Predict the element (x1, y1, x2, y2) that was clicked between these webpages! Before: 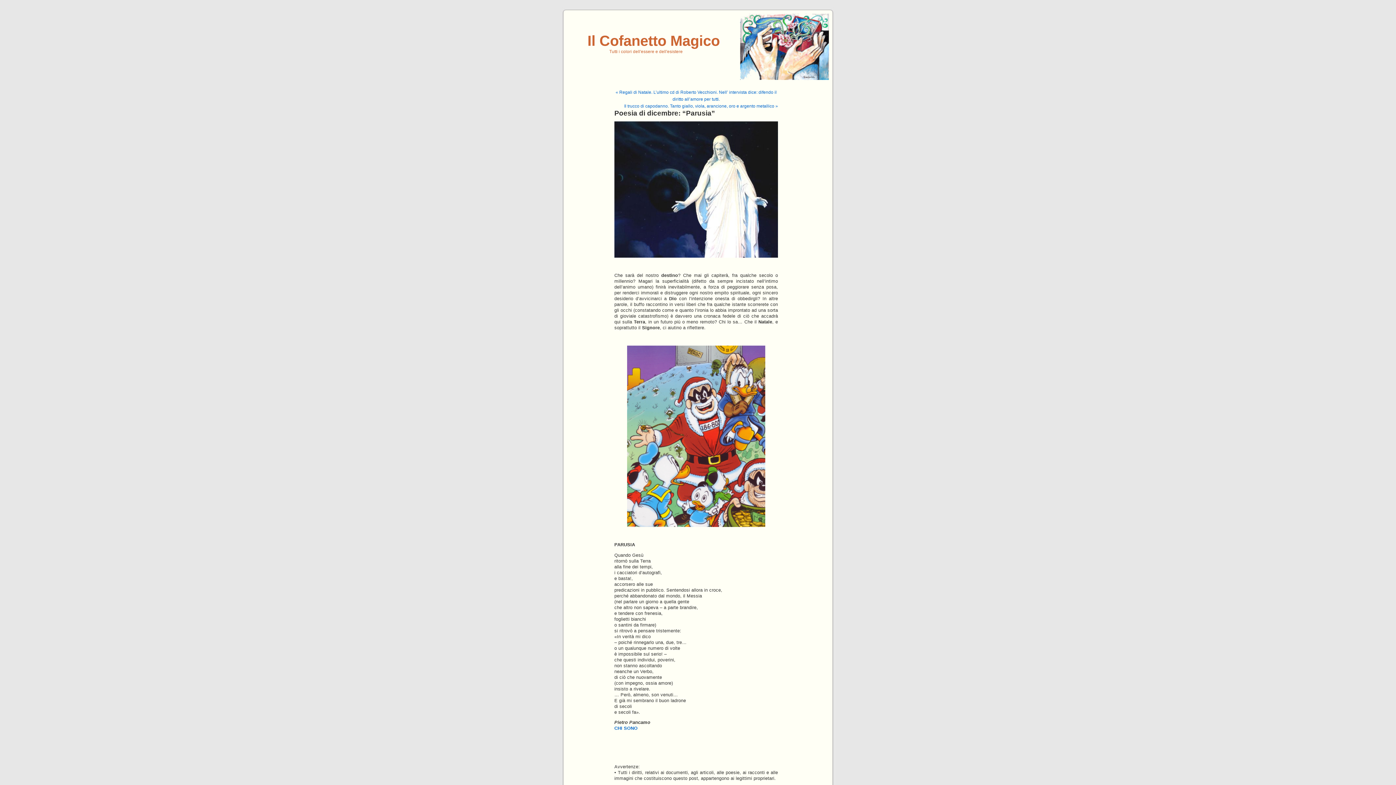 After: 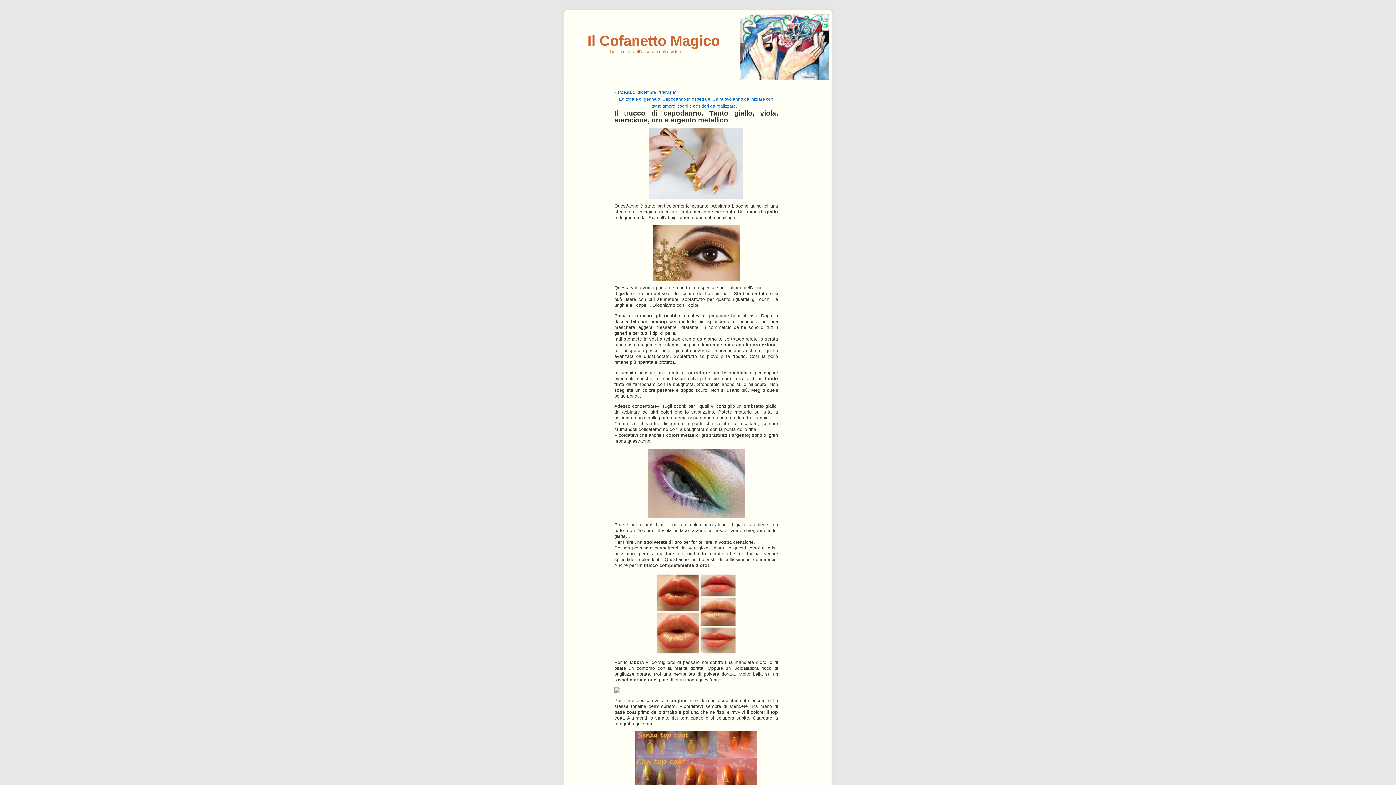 Action: label: Il trucco di capodanno. Tanto giallo, viola, arancione, oro e argento metallico » bbox: (624, 103, 778, 108)